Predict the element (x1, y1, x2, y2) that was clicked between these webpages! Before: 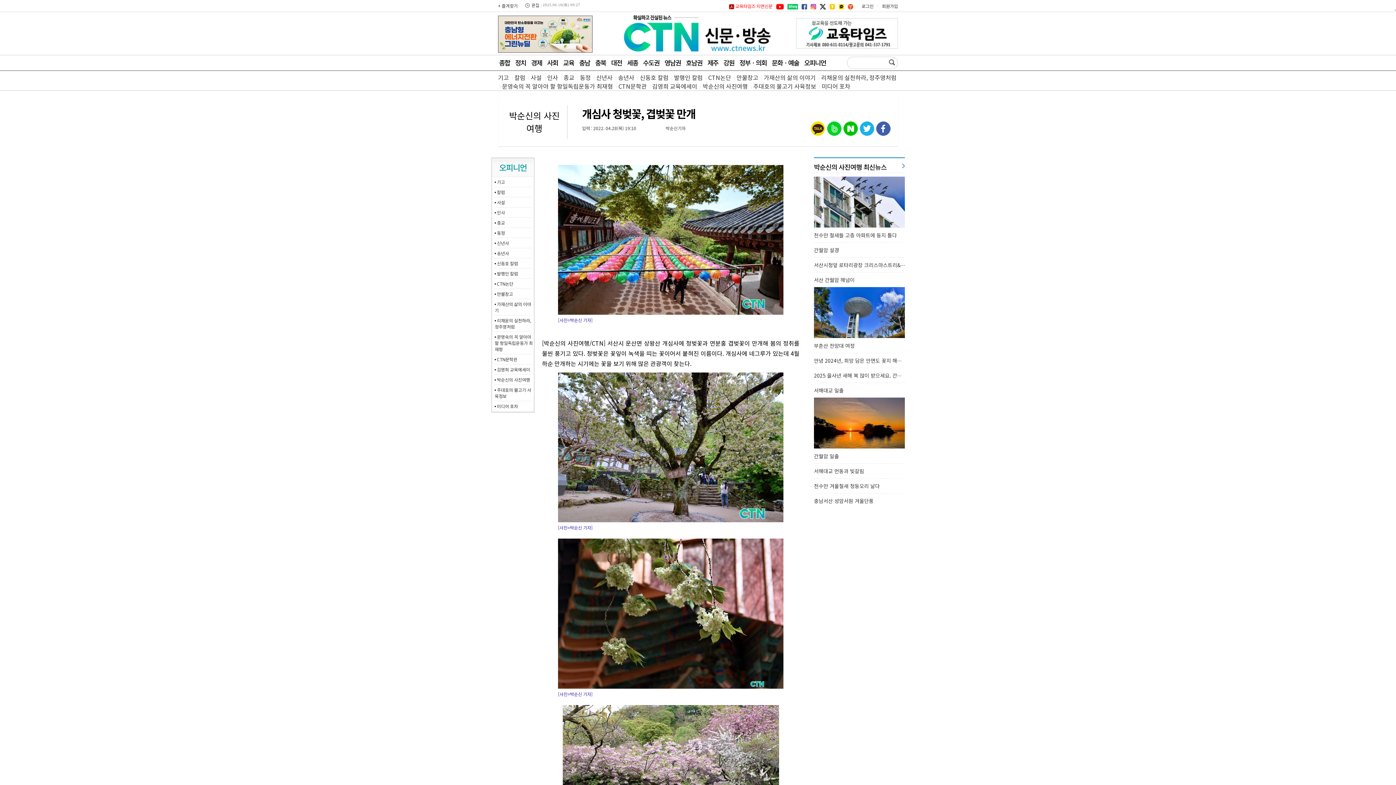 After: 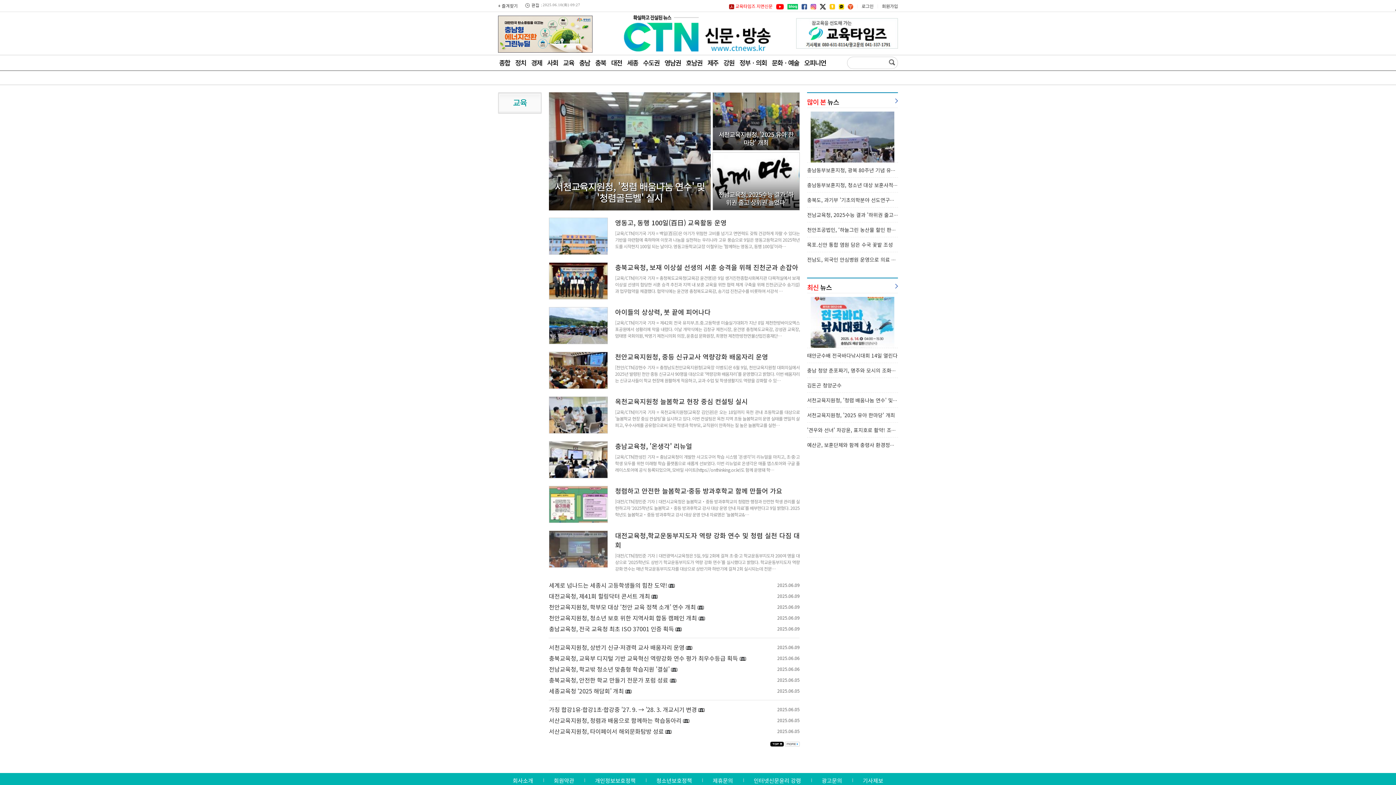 Action: label: 교육 bbox: (561, 57, 575, 67)